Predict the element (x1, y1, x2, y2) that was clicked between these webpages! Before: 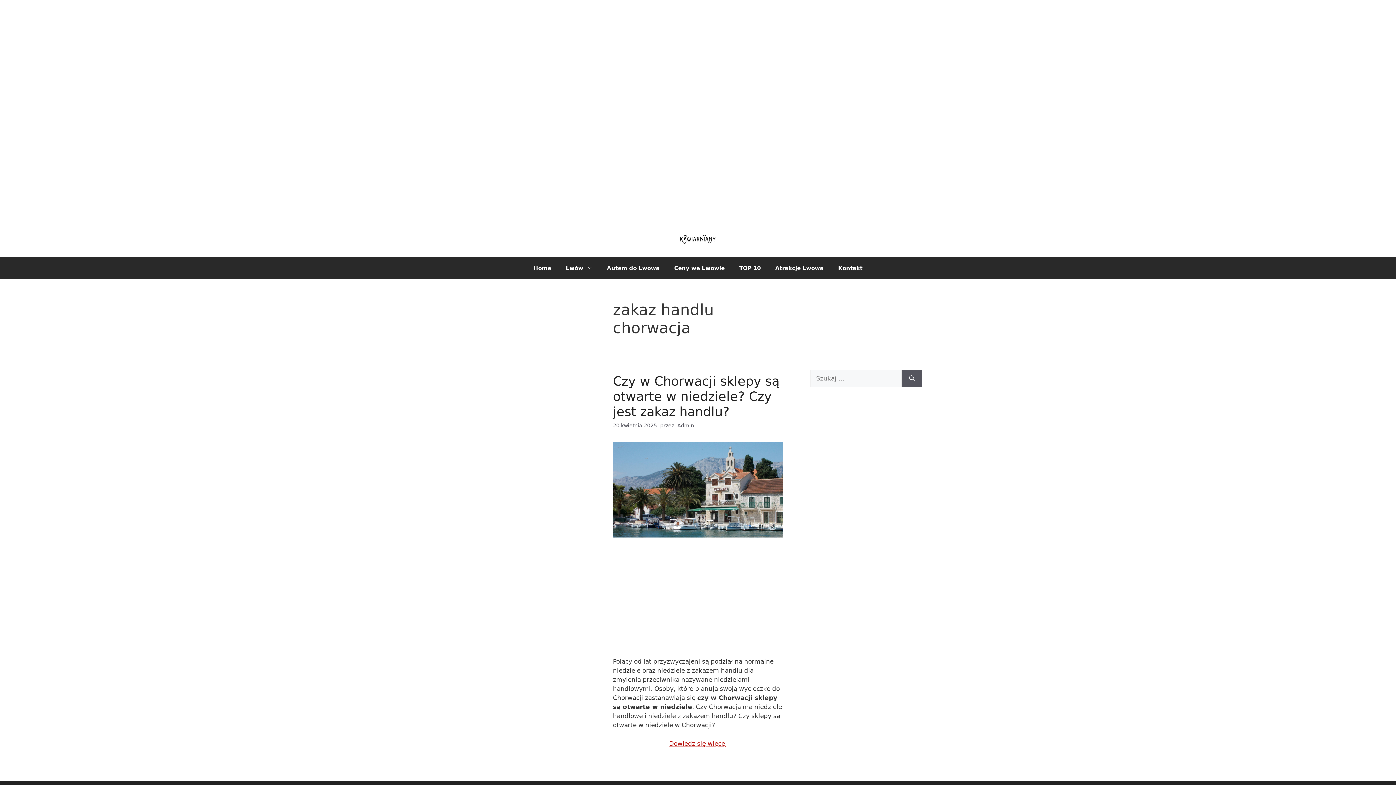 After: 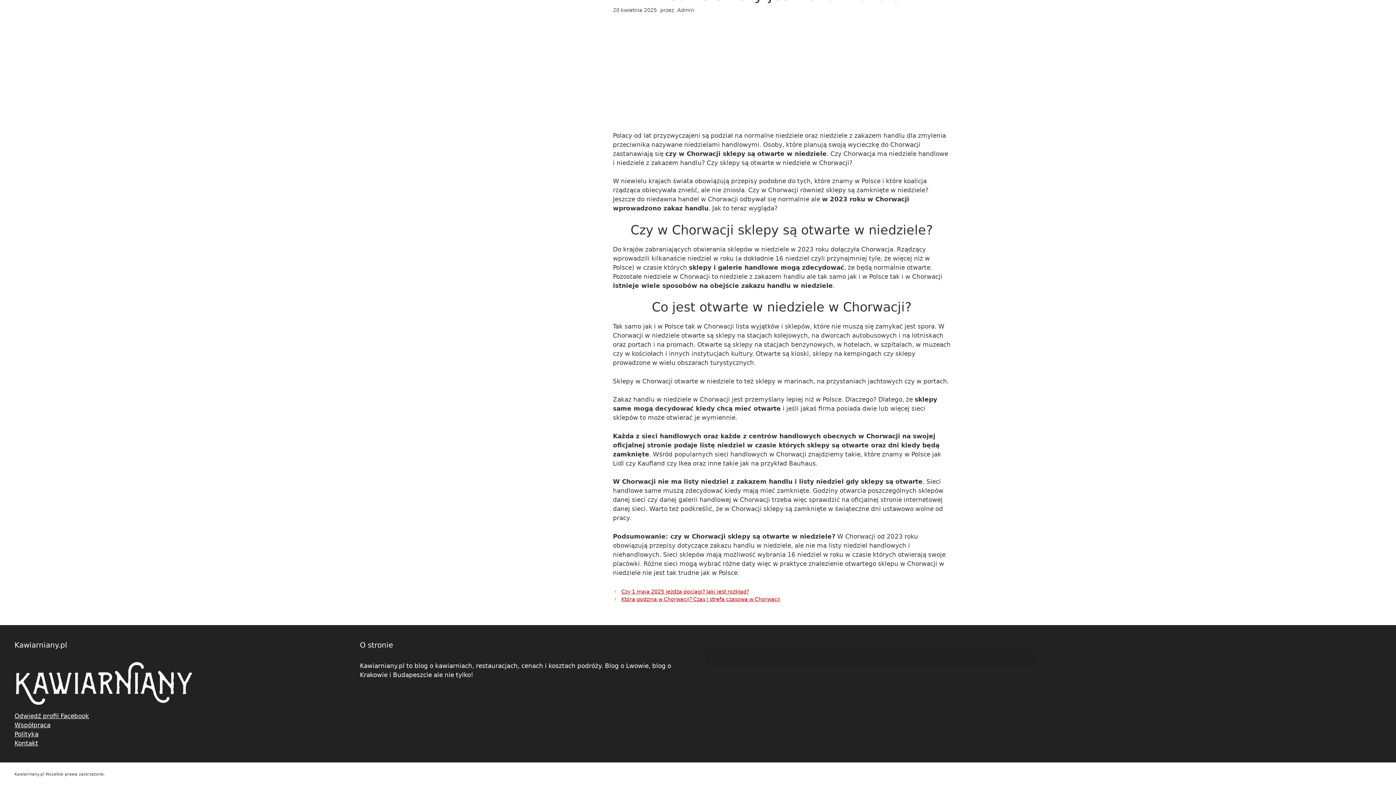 Action: label: Więcej na Czy w Chorwacji sklepy są otwarte w niedziele? Czy jest zakaz handlu? bbox: (669, 740, 727, 747)